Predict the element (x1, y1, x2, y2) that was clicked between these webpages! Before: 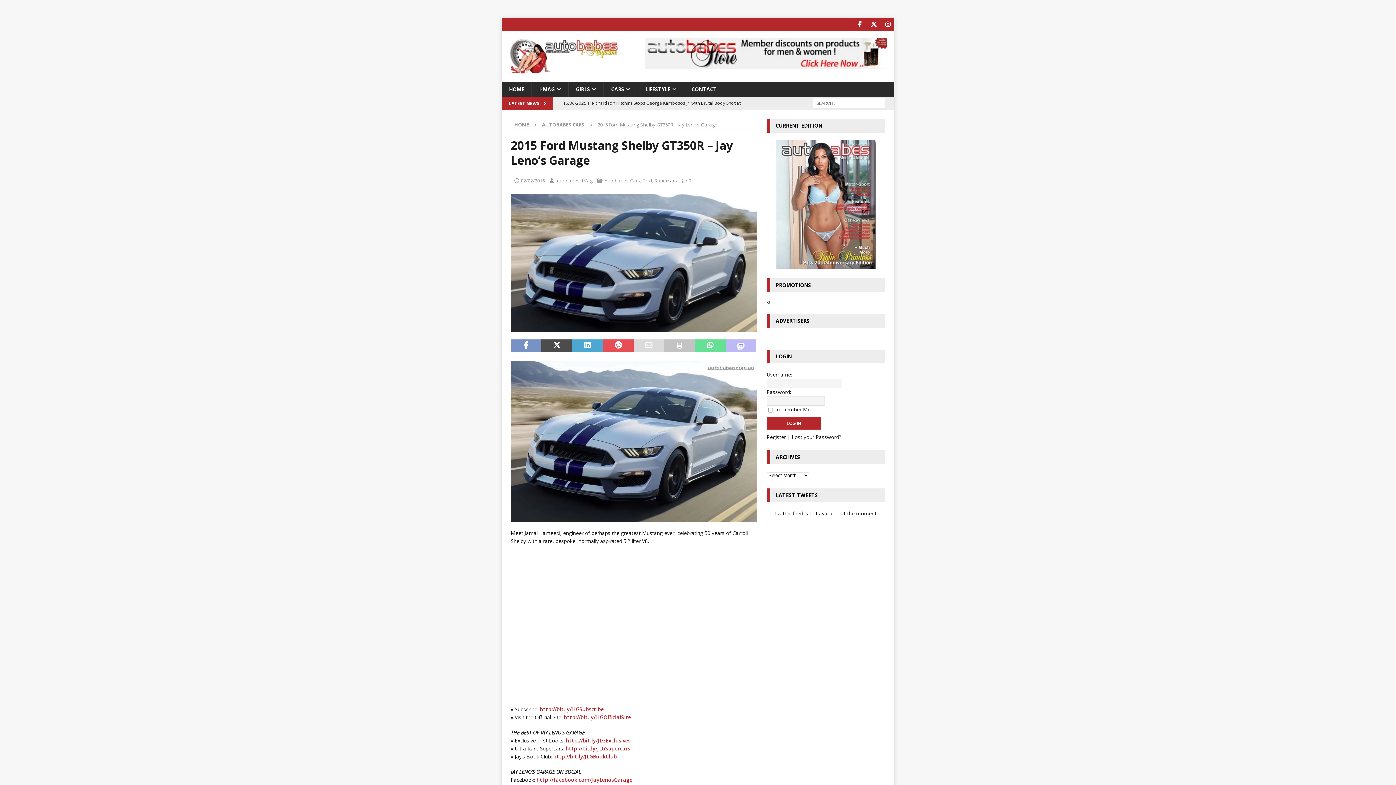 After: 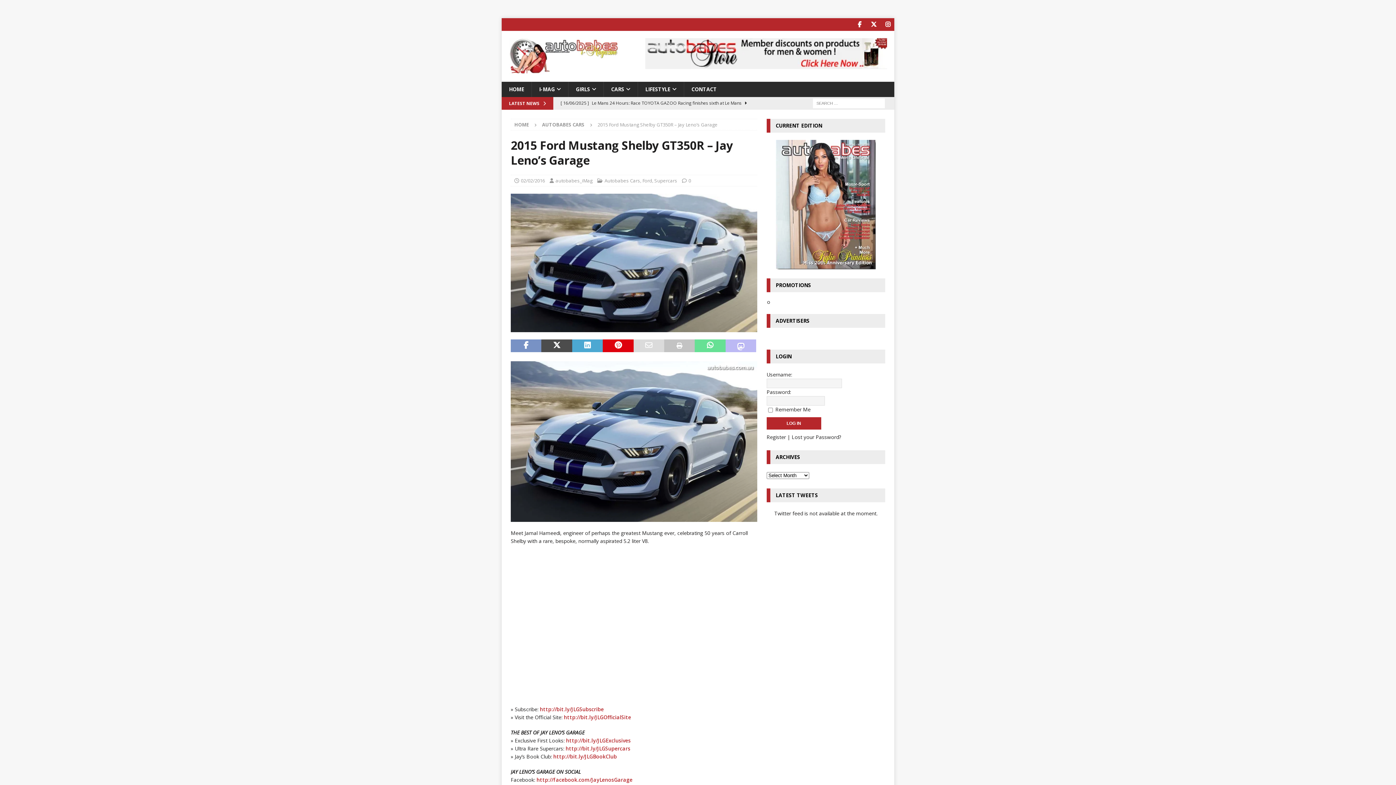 Action: bbox: (602, 339, 633, 352)